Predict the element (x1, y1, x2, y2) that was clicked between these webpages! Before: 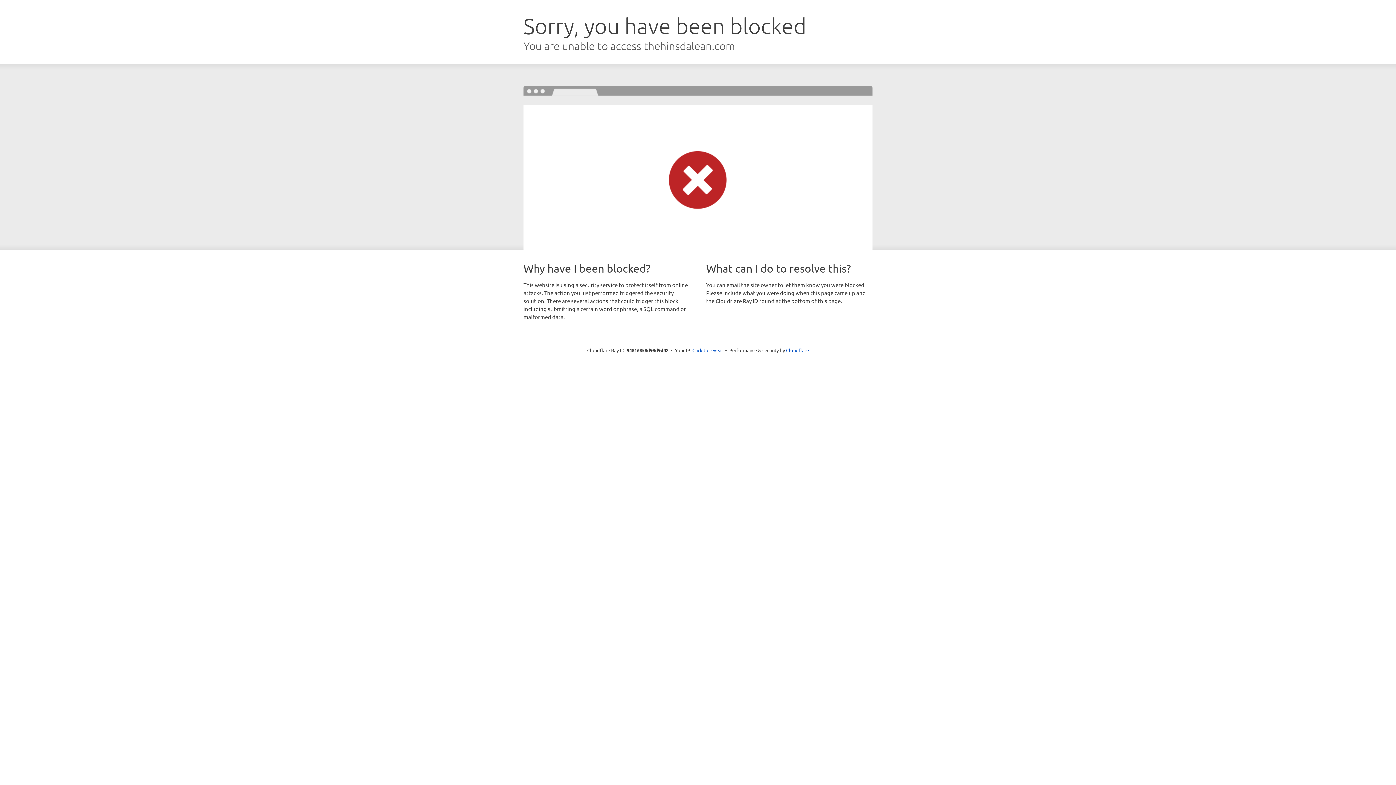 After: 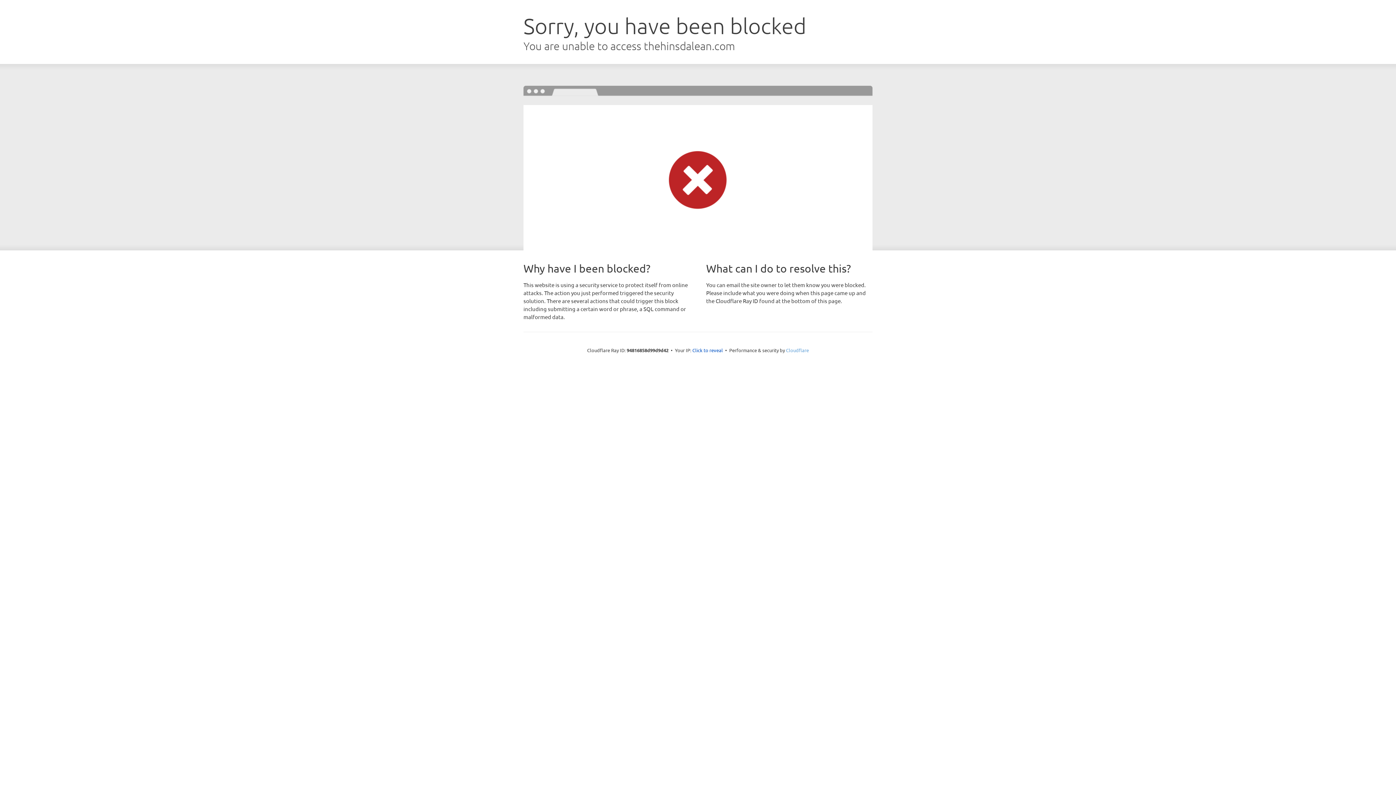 Action: label: Cloudflare bbox: (786, 347, 809, 353)